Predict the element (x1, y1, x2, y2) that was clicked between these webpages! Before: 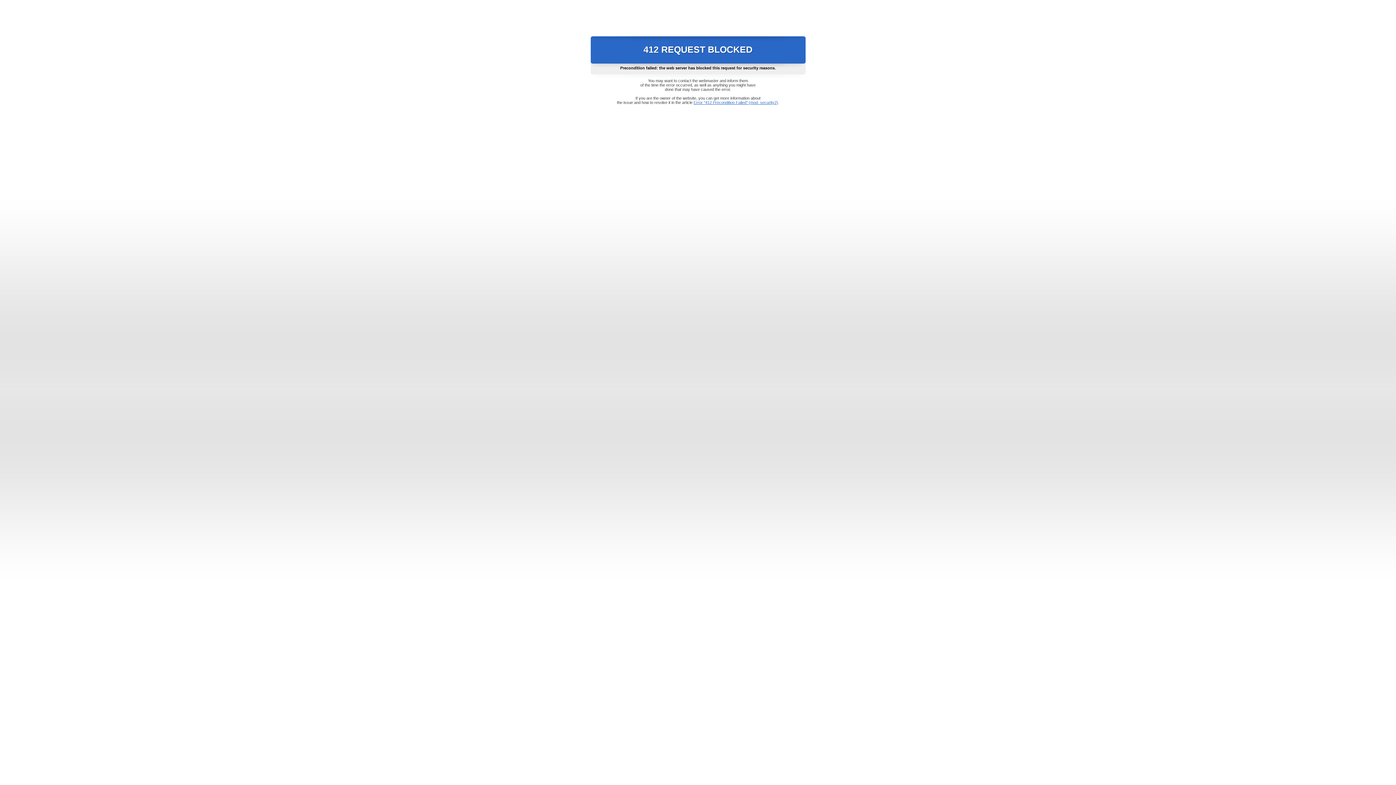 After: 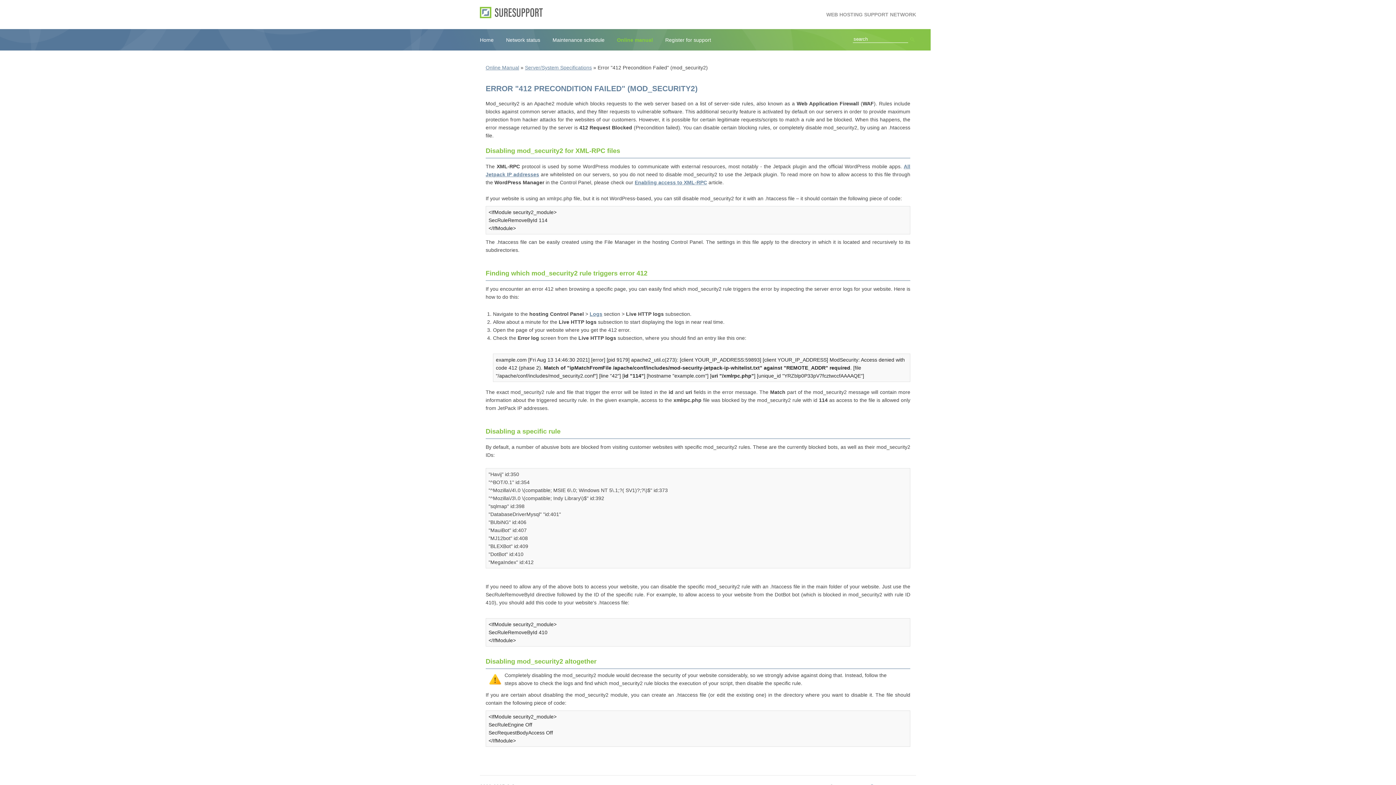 Action: label: Error "412 Precondition Failed" (mod_security2) bbox: (693, 100, 778, 104)